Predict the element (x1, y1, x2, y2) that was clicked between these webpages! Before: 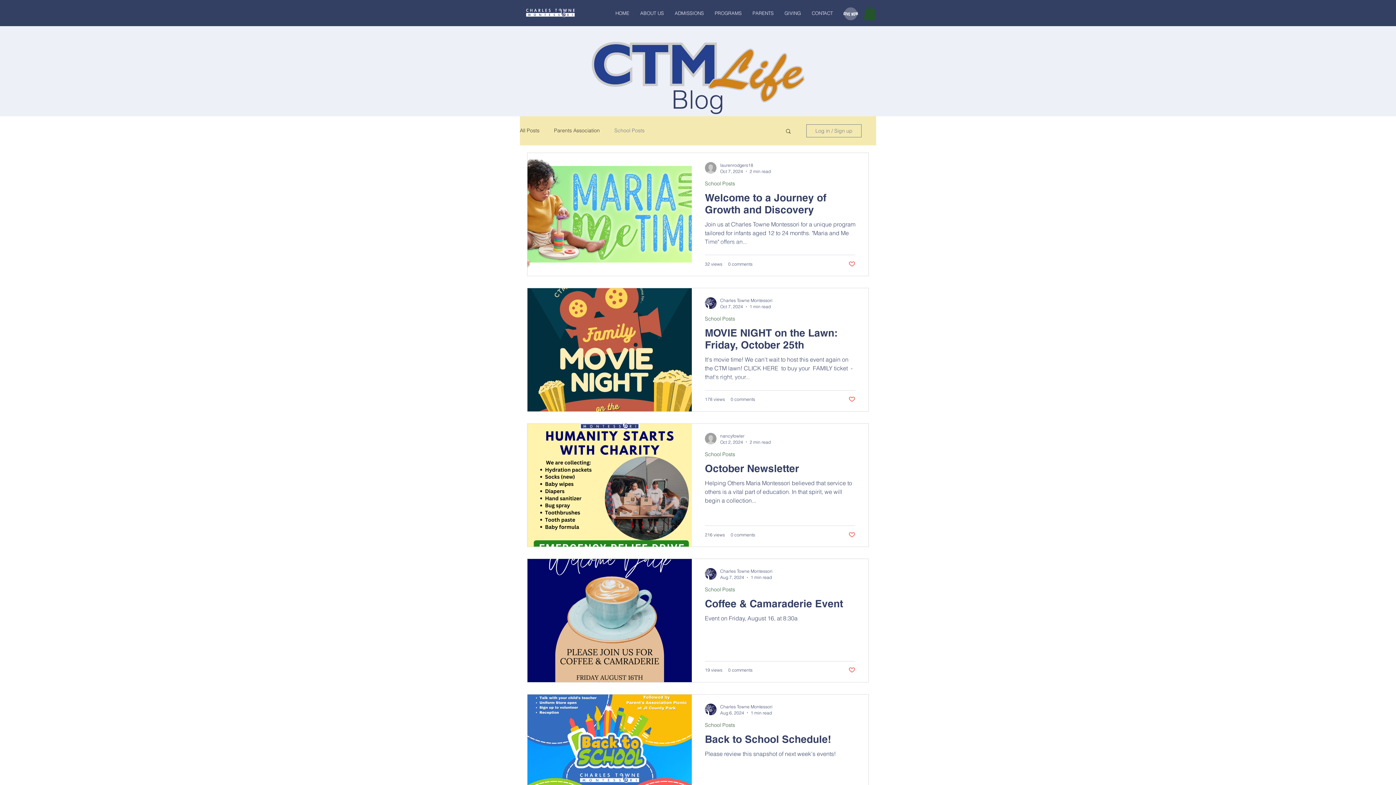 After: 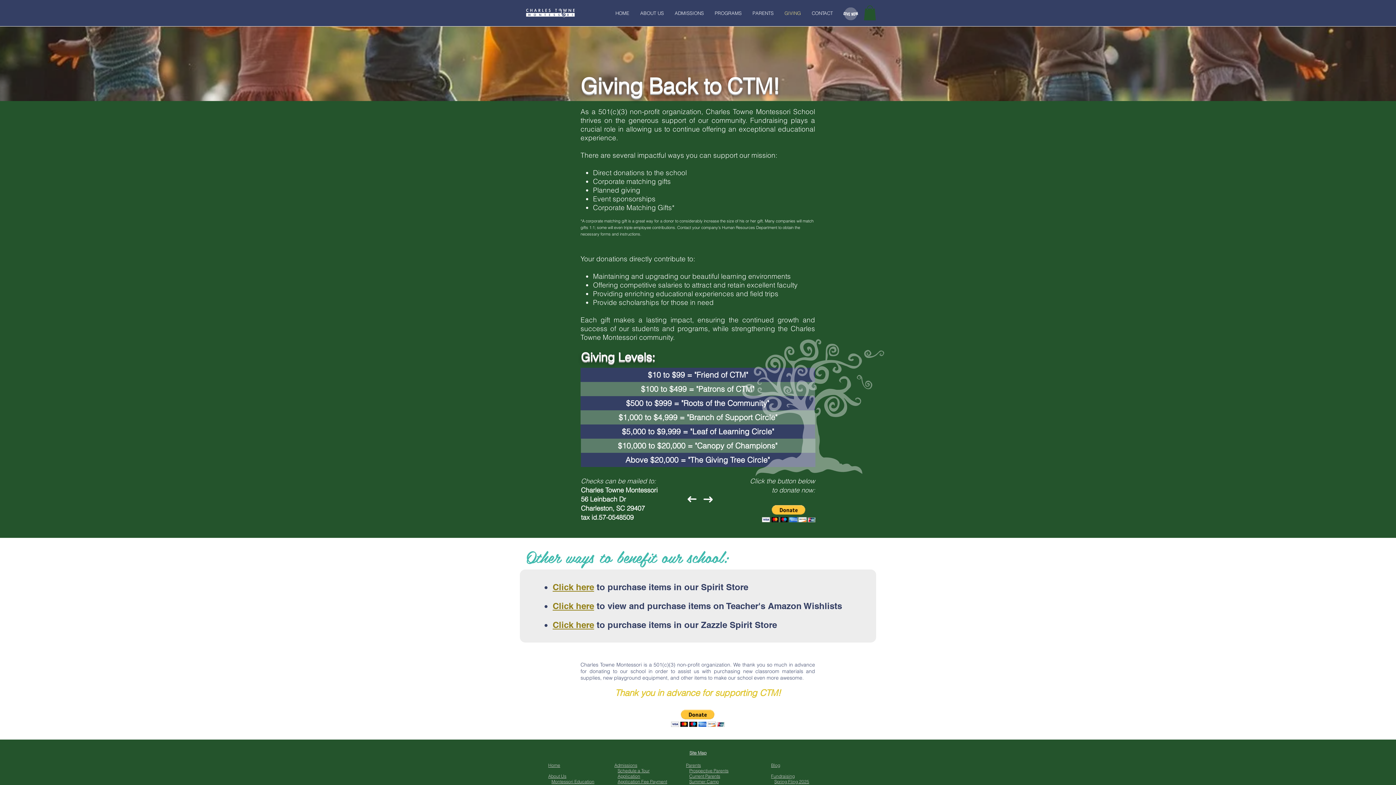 Action: label: GIVING bbox: (779, 4, 806, 22)